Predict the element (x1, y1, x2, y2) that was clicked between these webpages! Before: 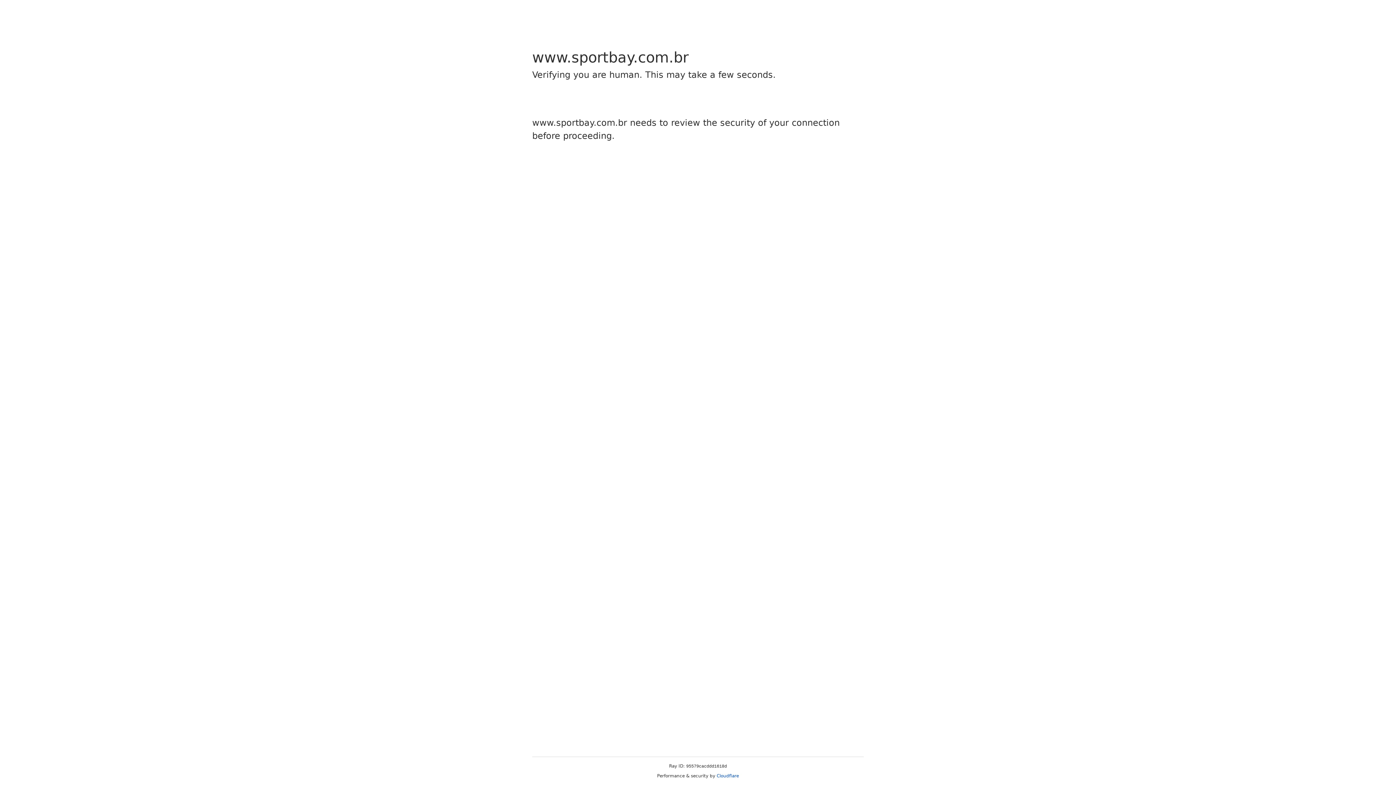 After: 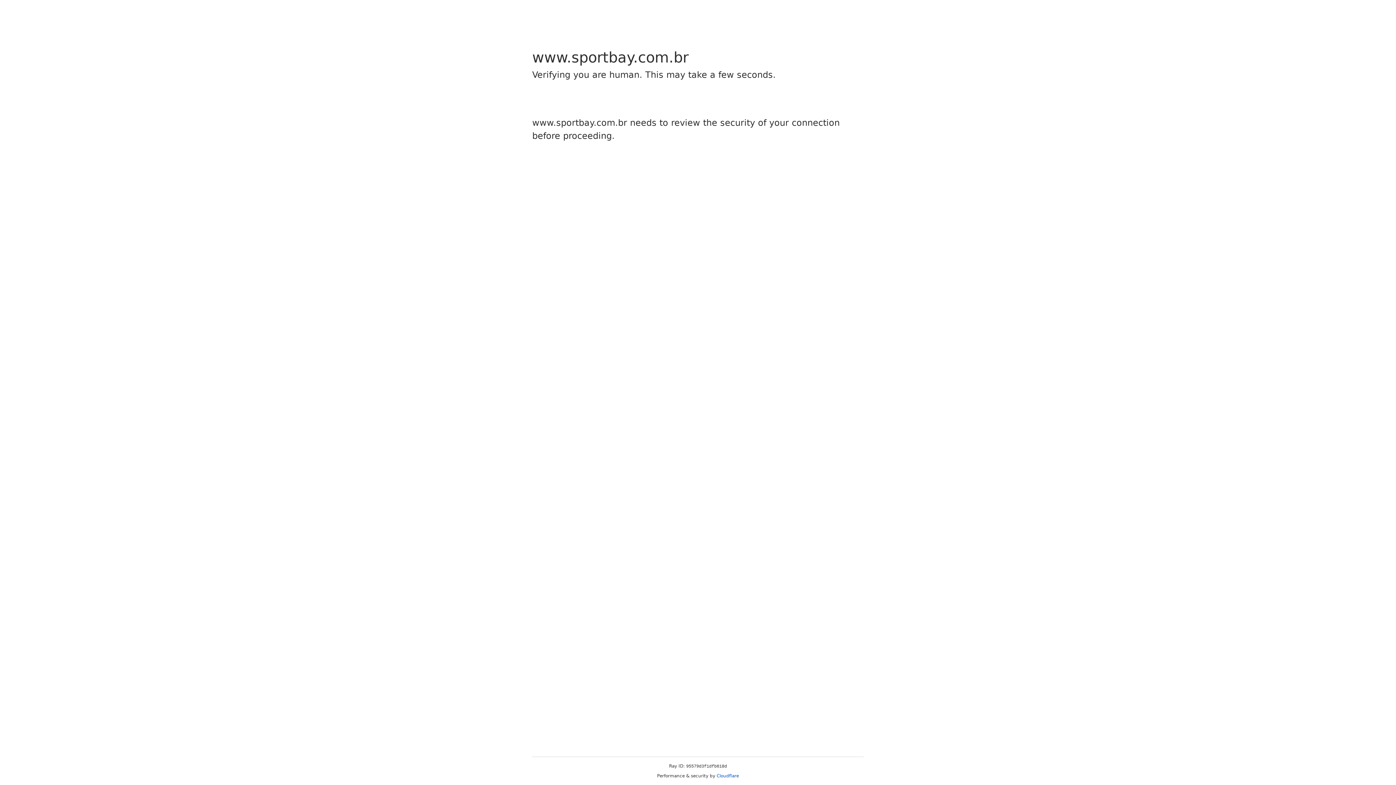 Action: bbox: (716, 773, 739, 778) label: Cloudflare